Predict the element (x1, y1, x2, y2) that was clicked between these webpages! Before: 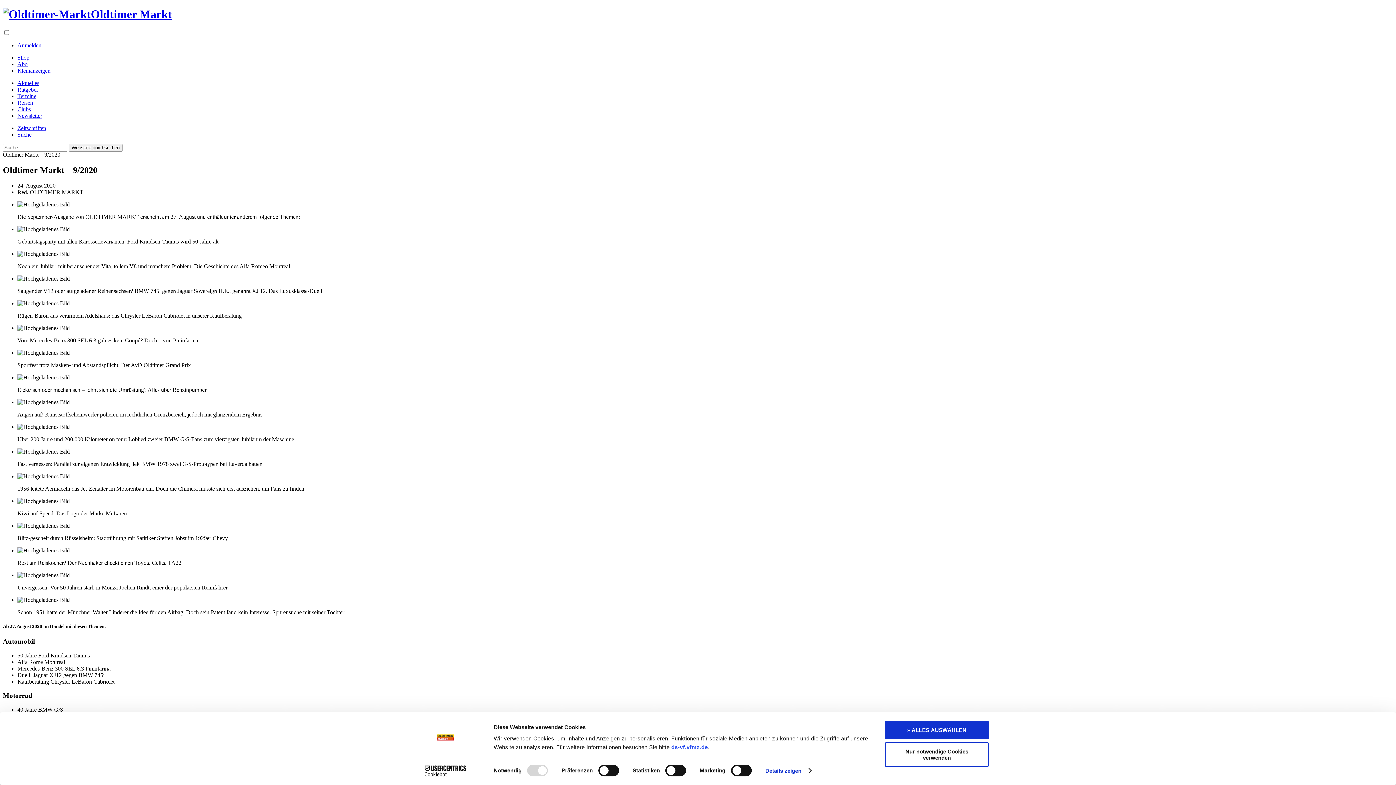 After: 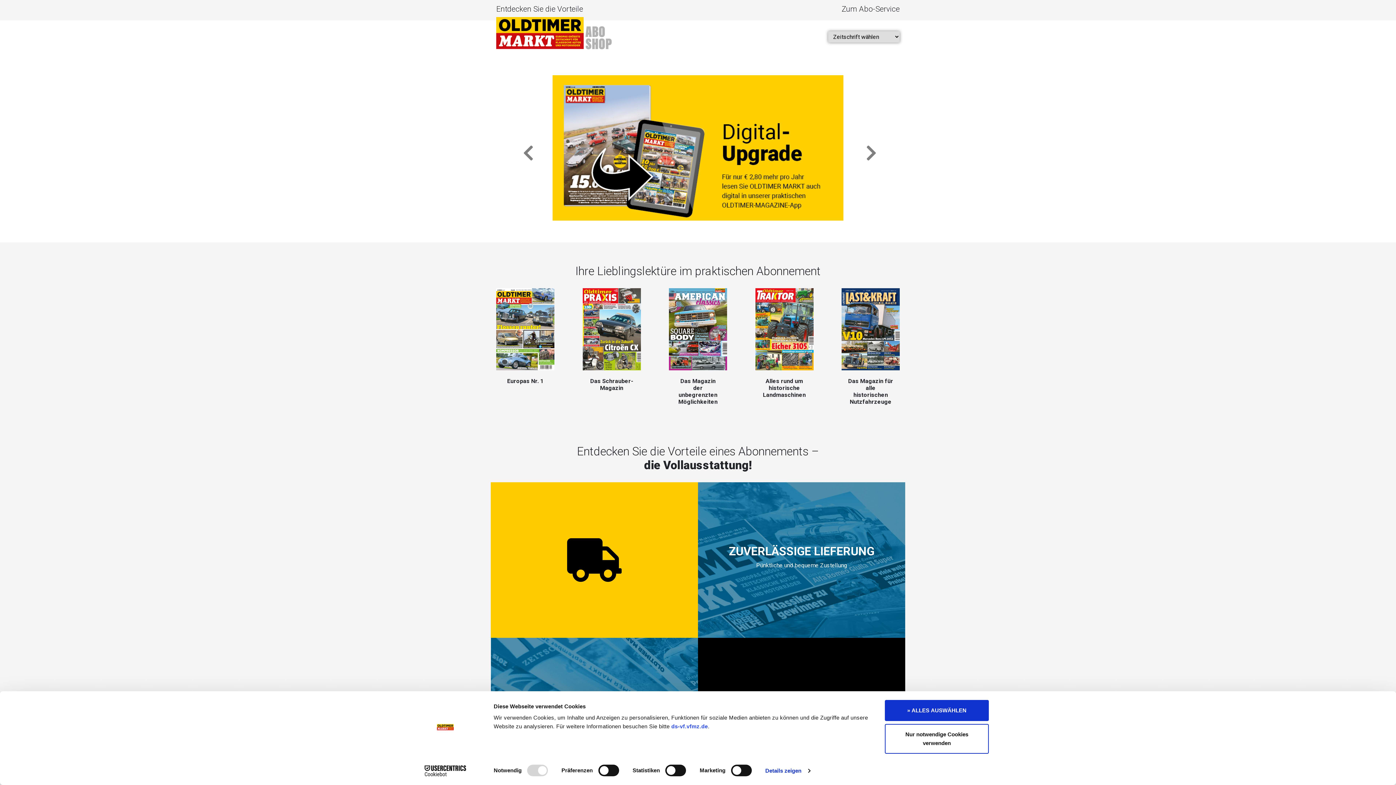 Action: bbox: (17, 61, 27, 67) label: Abo